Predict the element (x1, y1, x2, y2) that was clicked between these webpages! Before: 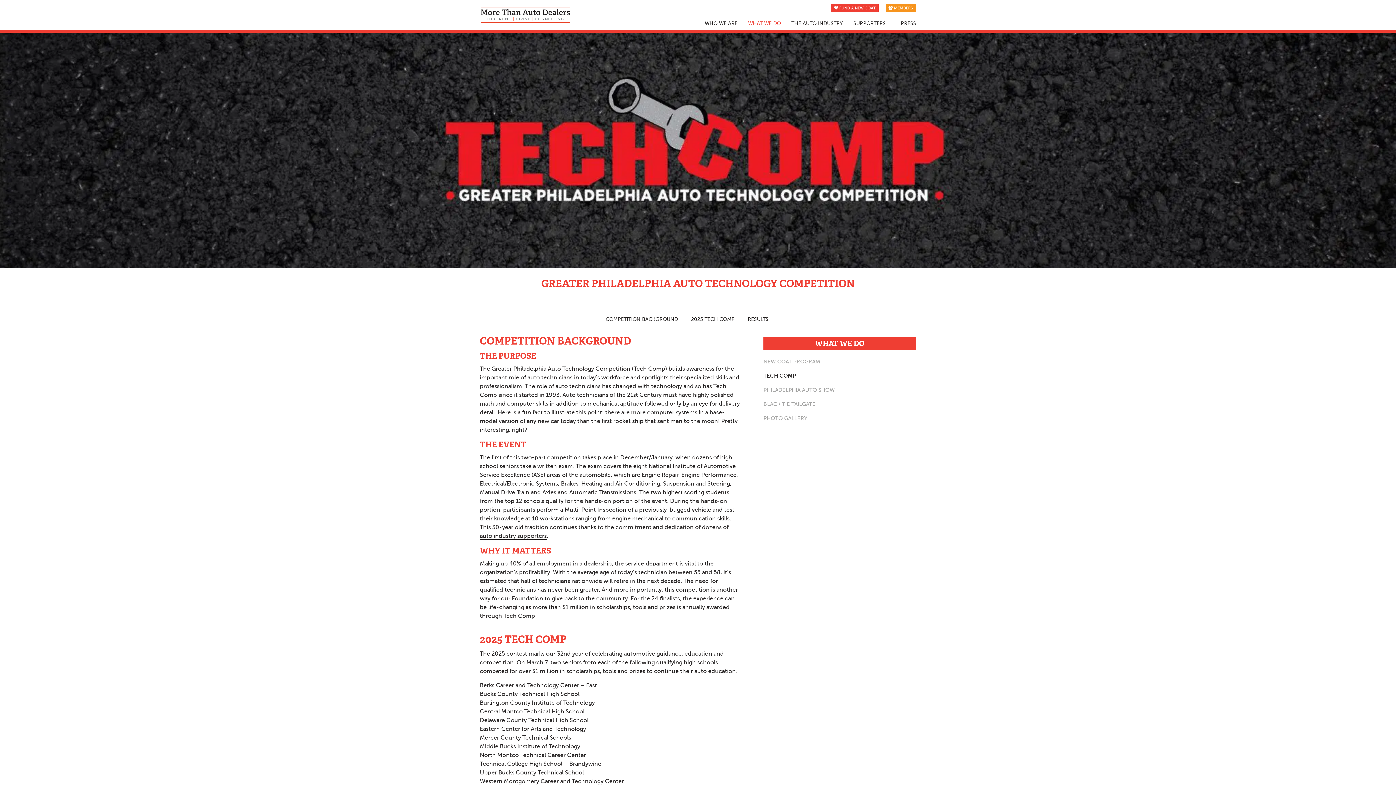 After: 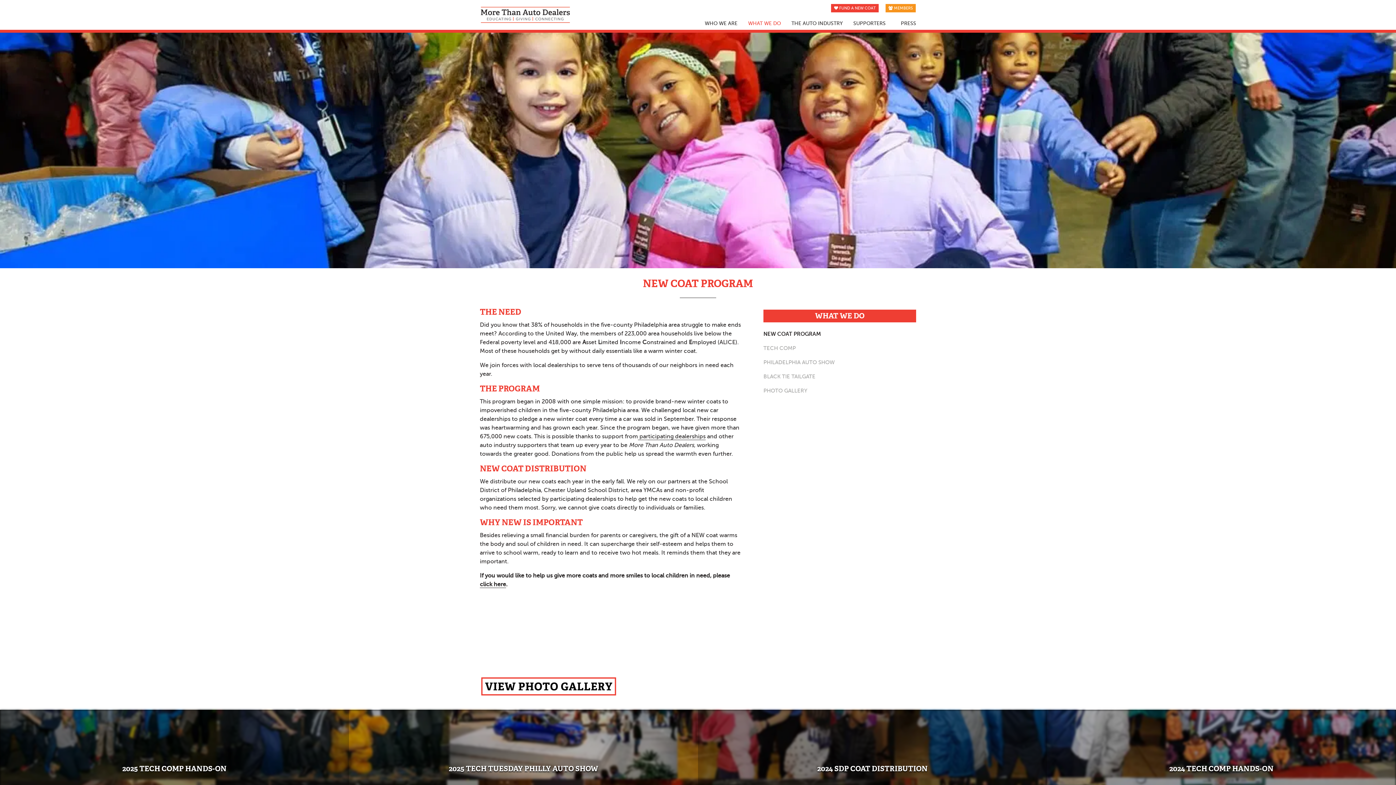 Action: label: NEW COAT PROGRAM bbox: (763, 357, 820, 365)